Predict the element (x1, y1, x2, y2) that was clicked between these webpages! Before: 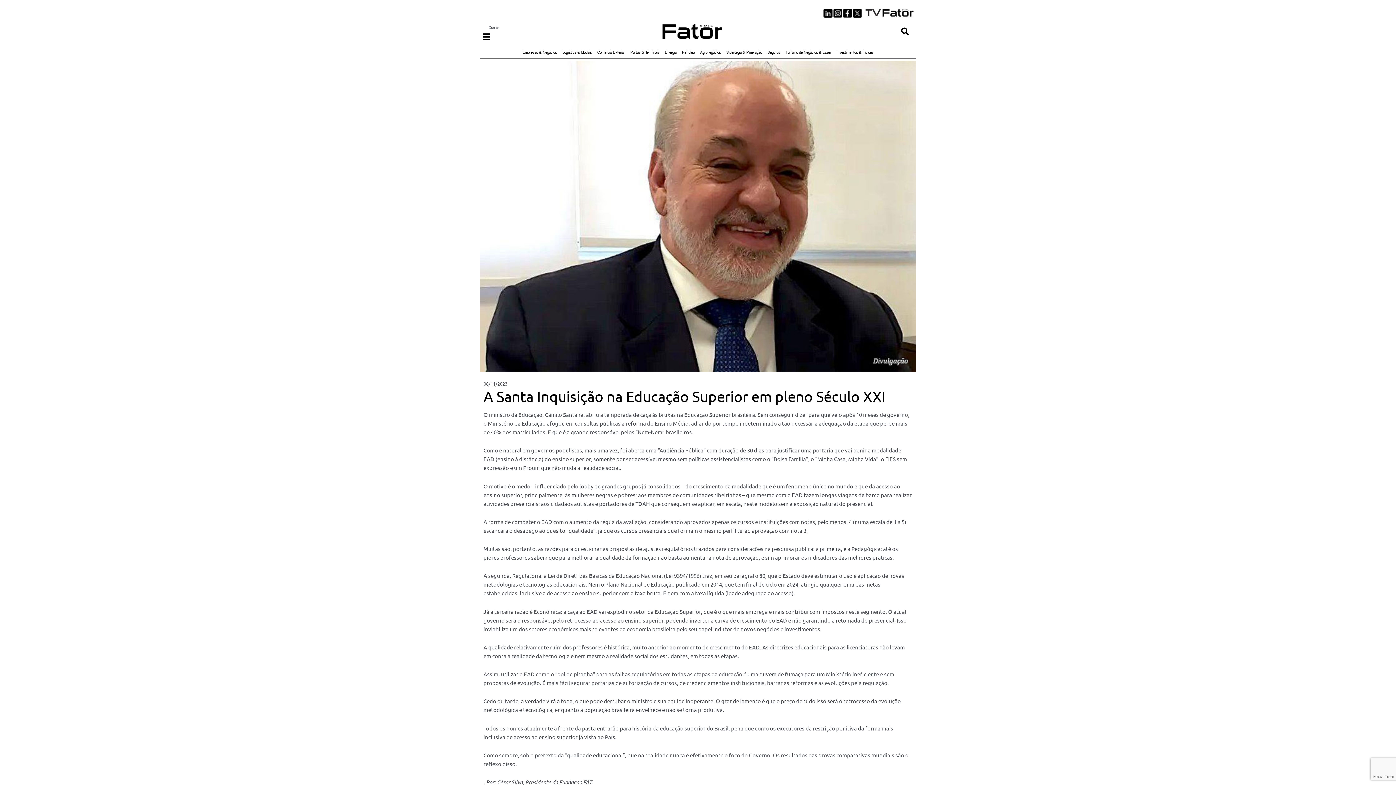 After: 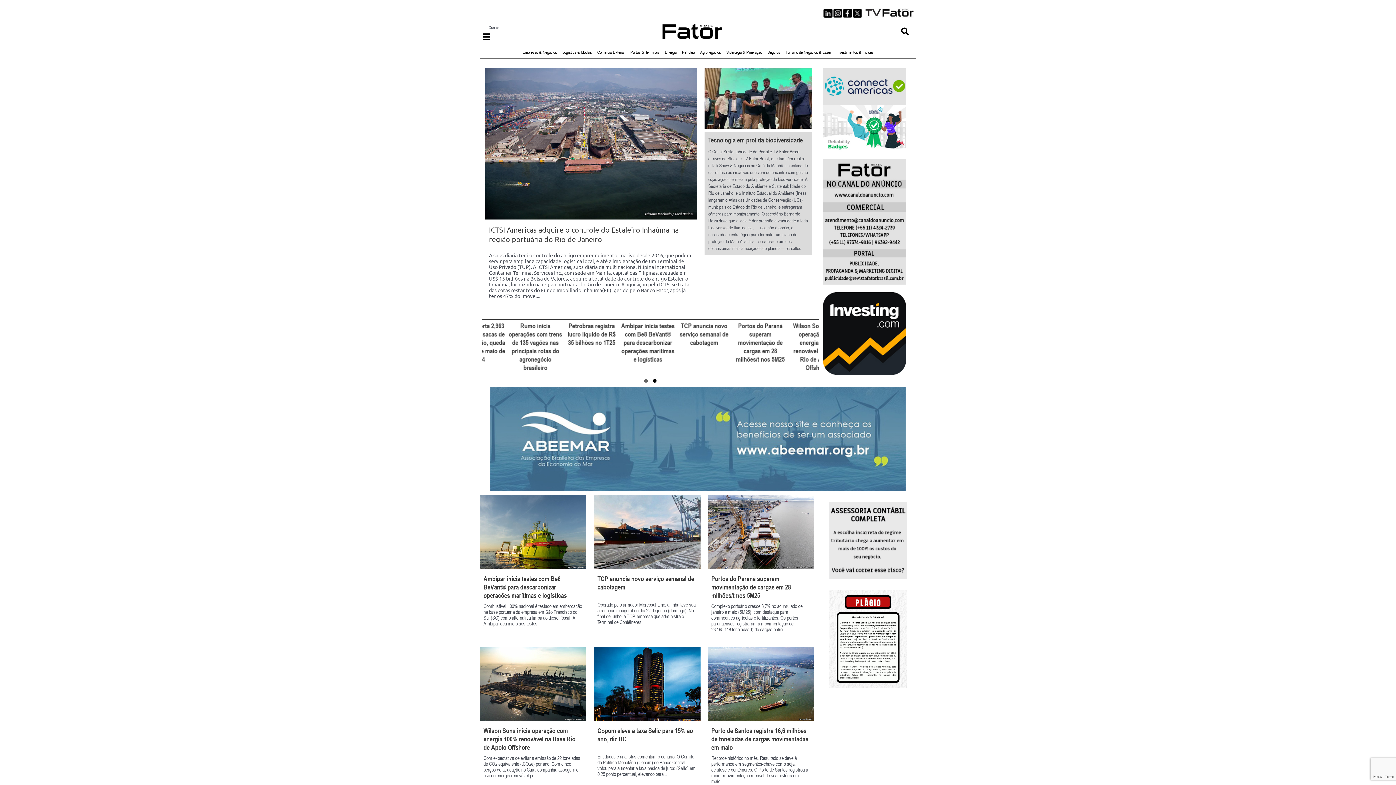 Action: bbox: (660, 27, 724, 33)